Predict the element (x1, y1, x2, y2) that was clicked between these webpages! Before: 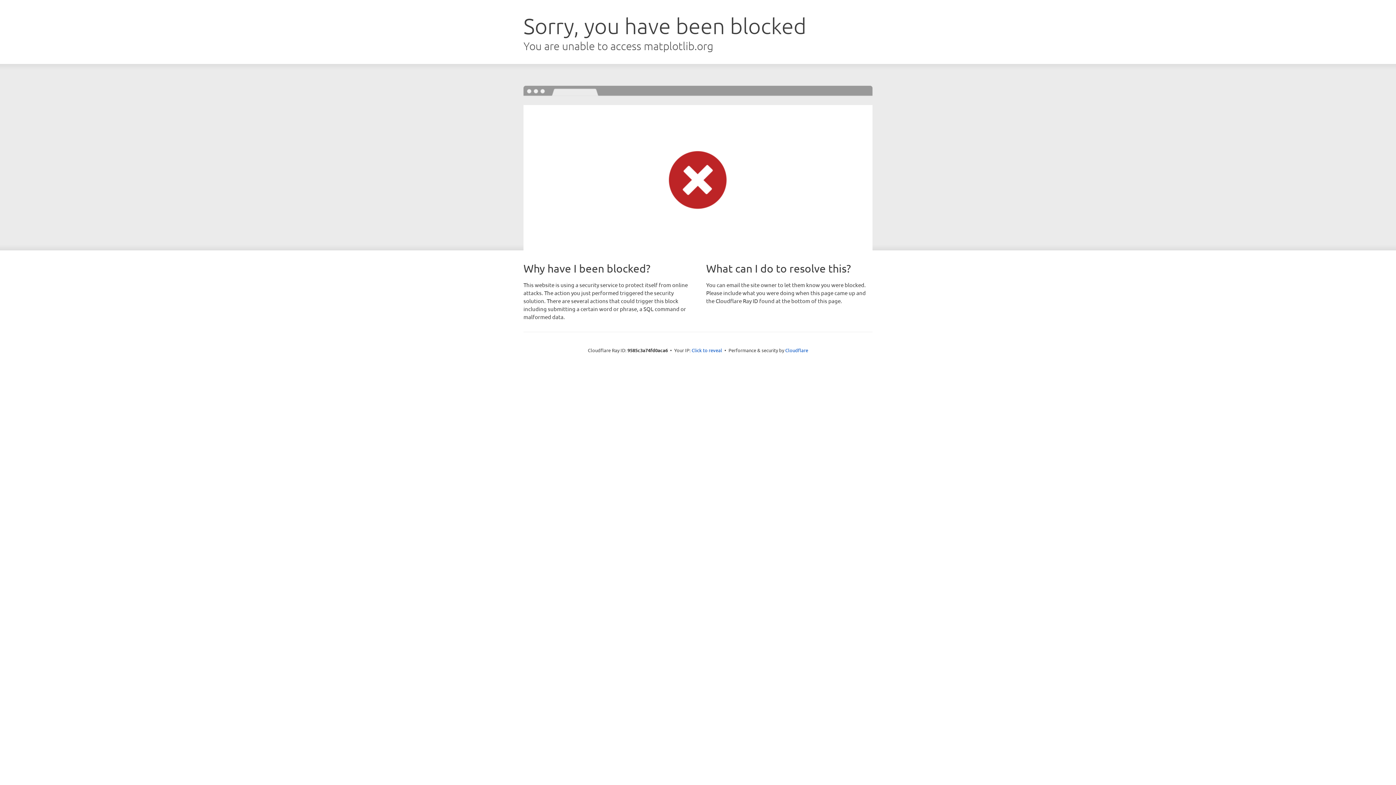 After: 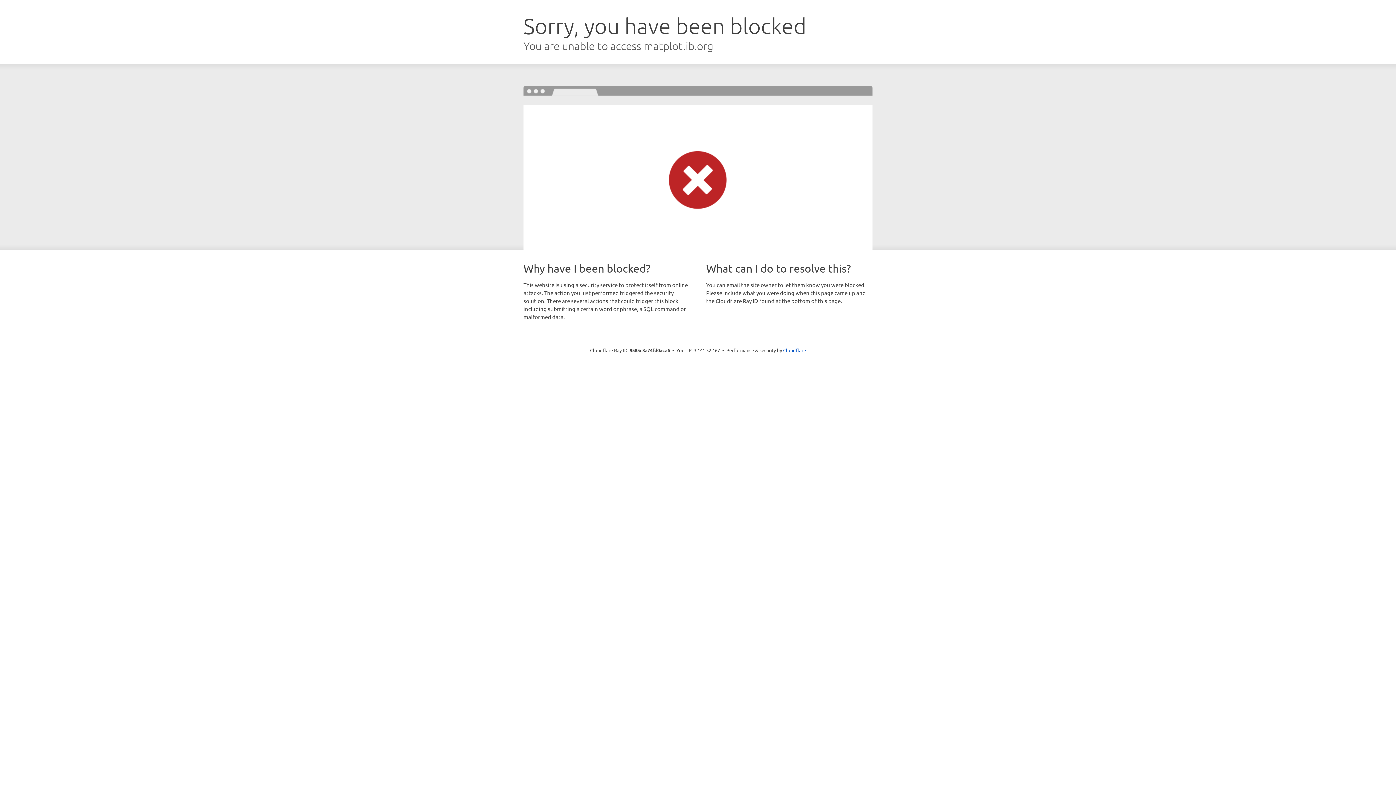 Action: label: Click to reveal bbox: (691, 346, 722, 353)